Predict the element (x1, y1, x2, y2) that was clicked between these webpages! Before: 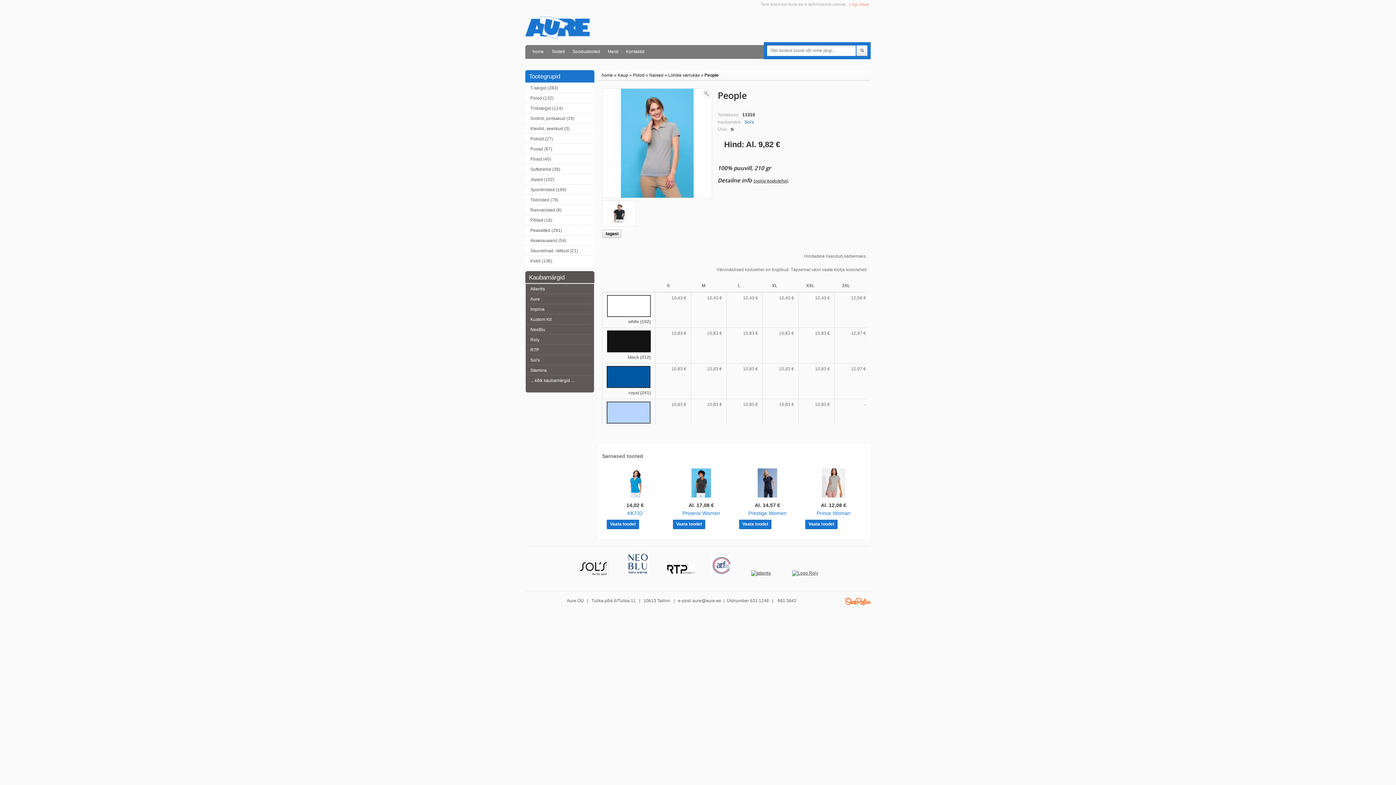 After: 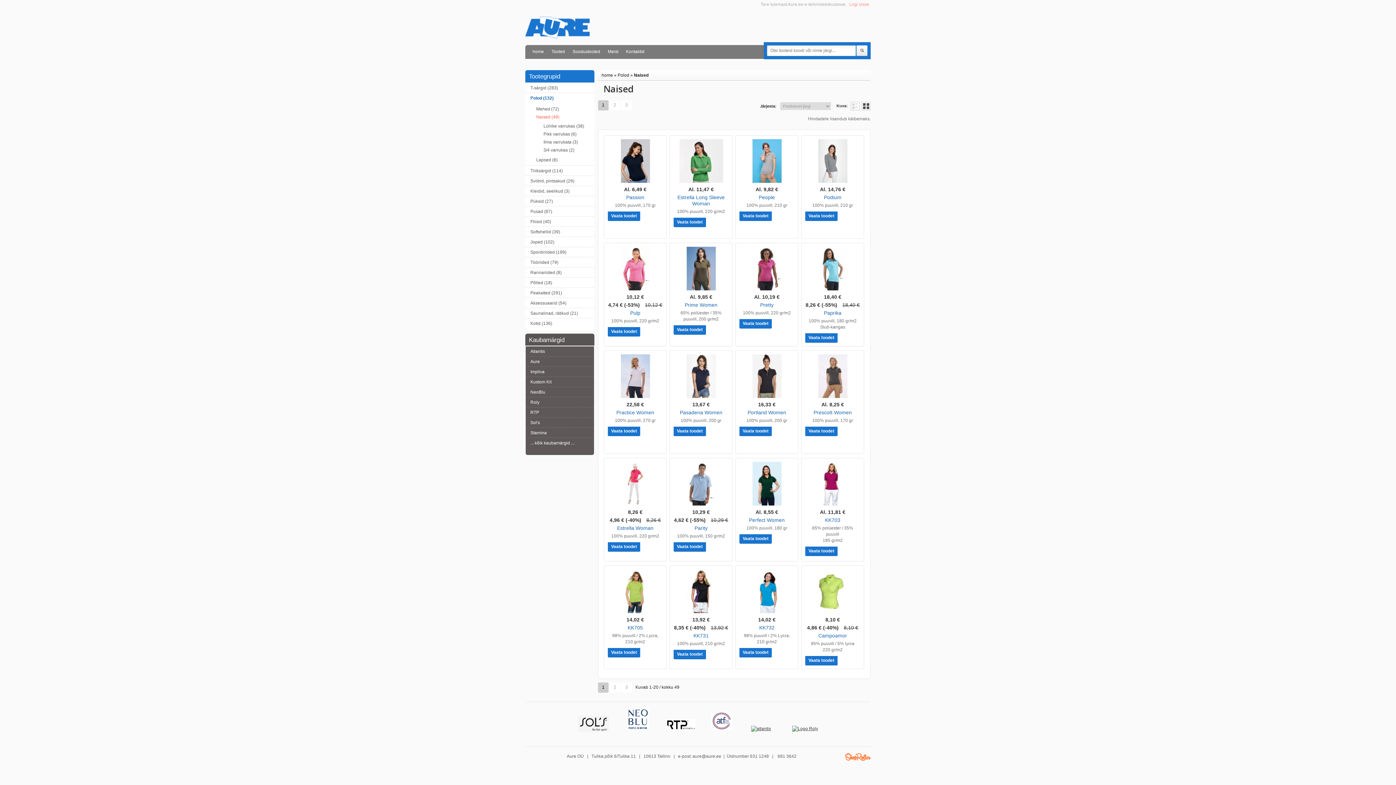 Action: bbox: (649, 72, 663, 77) label: Naised